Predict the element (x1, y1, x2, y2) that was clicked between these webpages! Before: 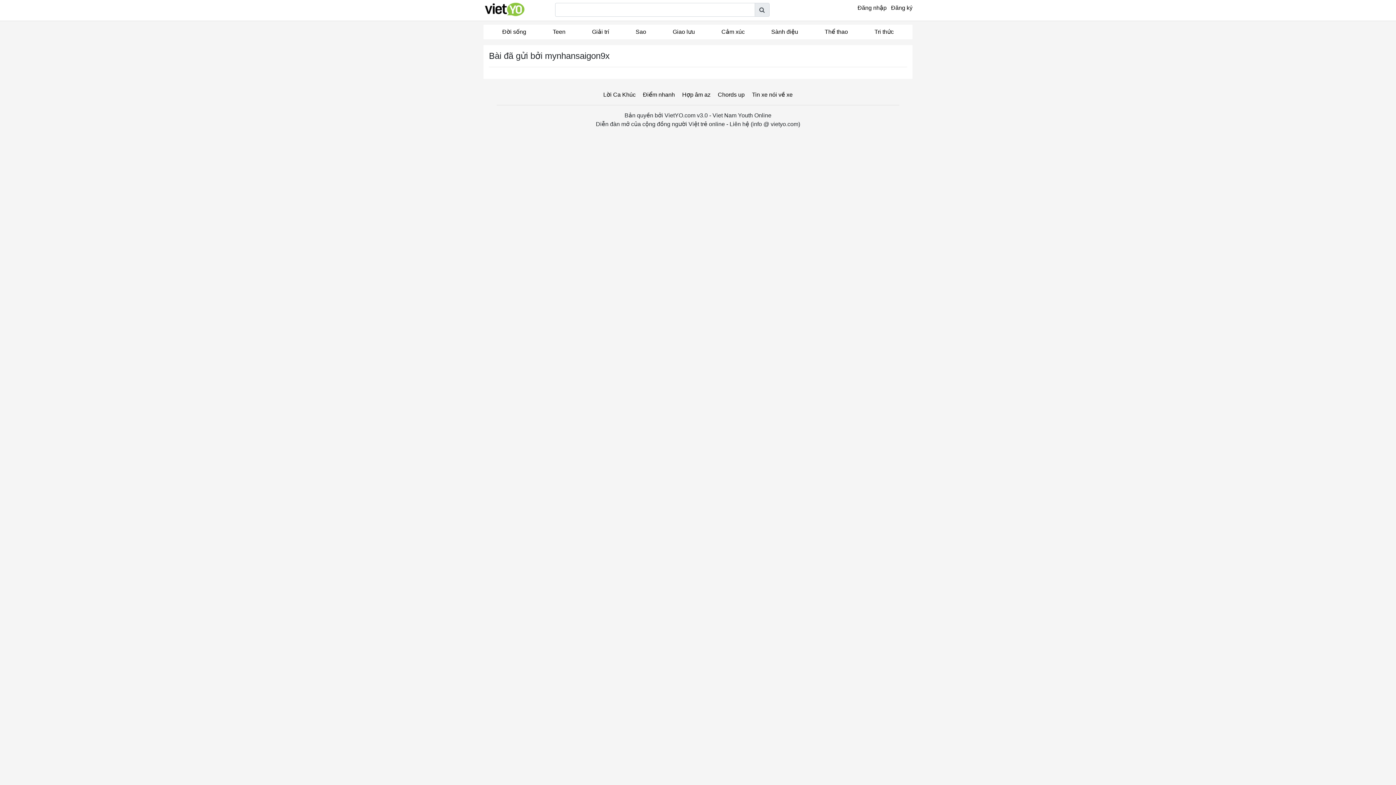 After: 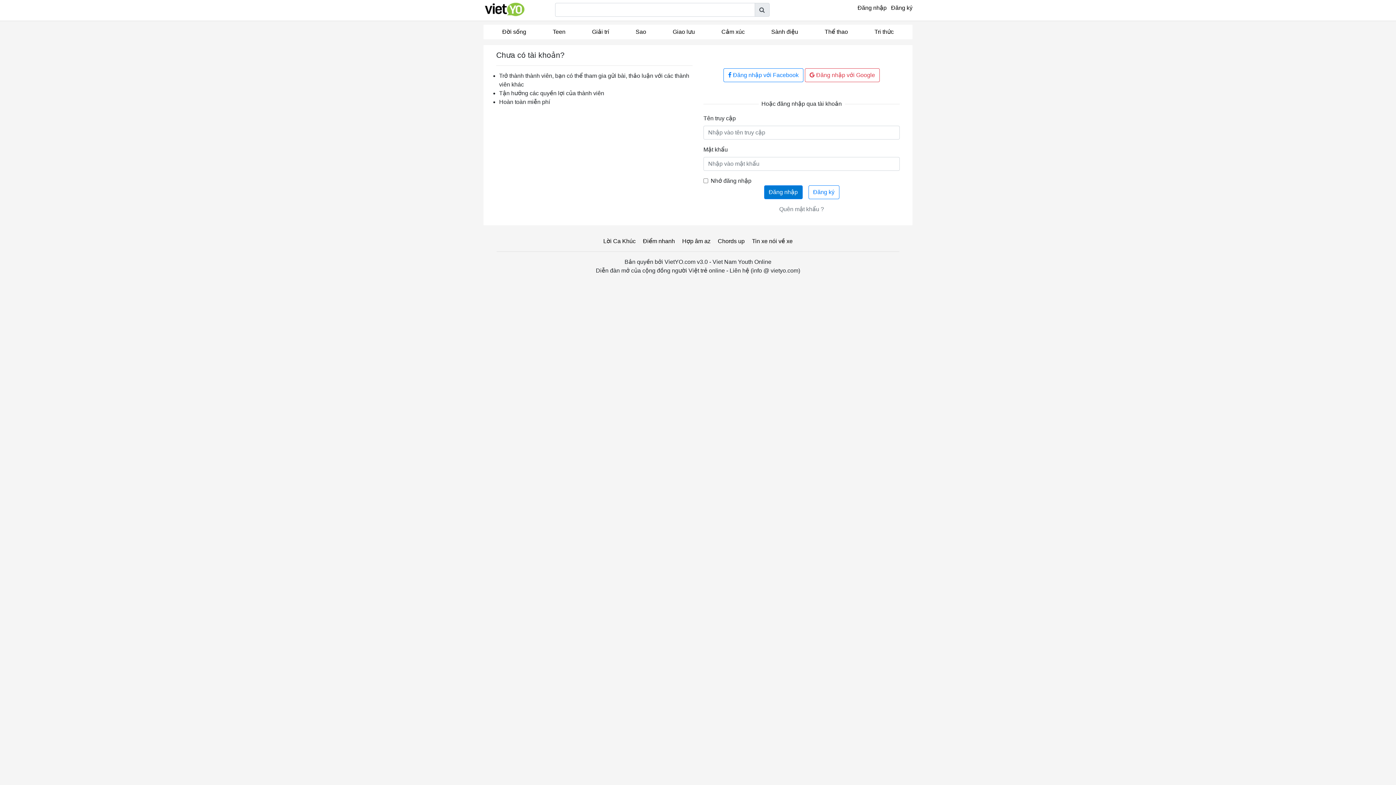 Action: label: Đăng nhập bbox: (857, 4, 886, 10)